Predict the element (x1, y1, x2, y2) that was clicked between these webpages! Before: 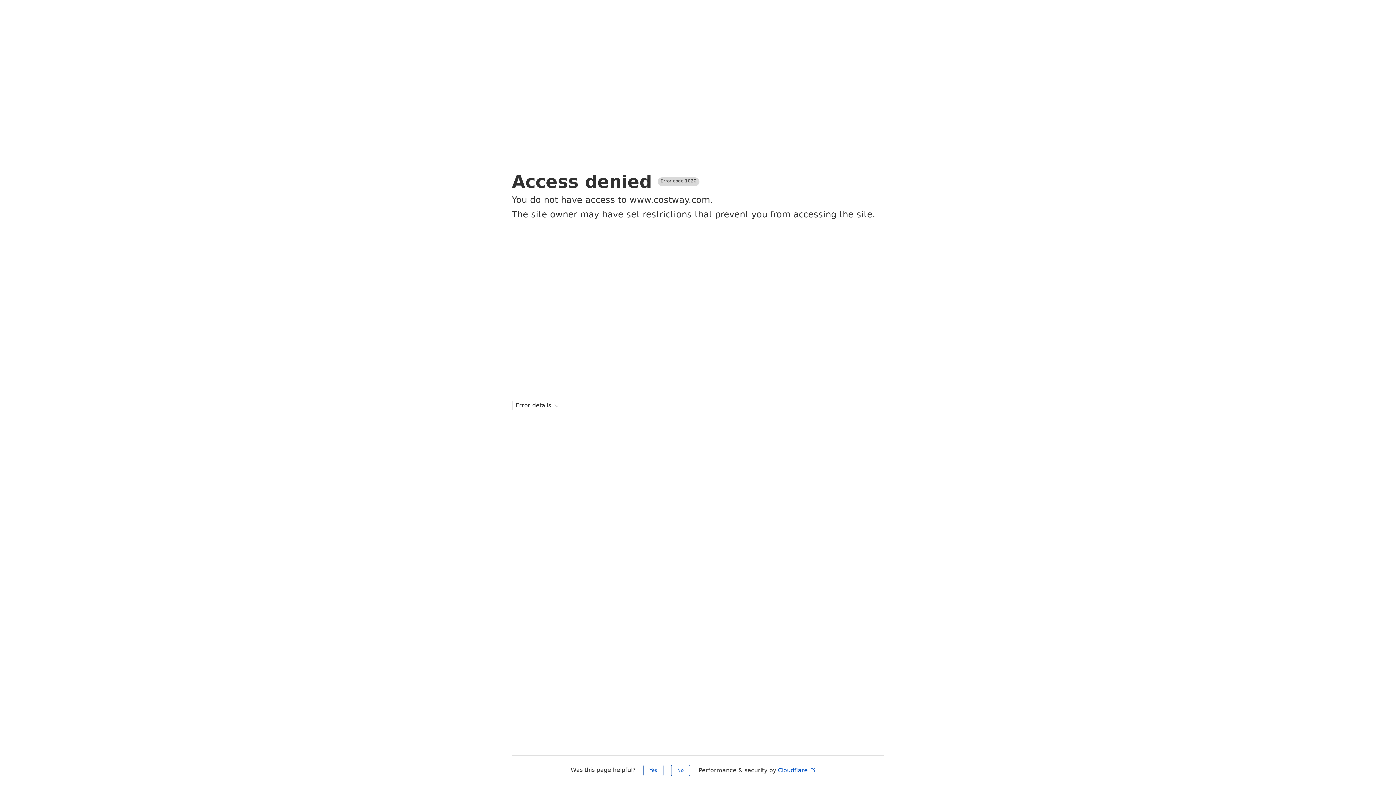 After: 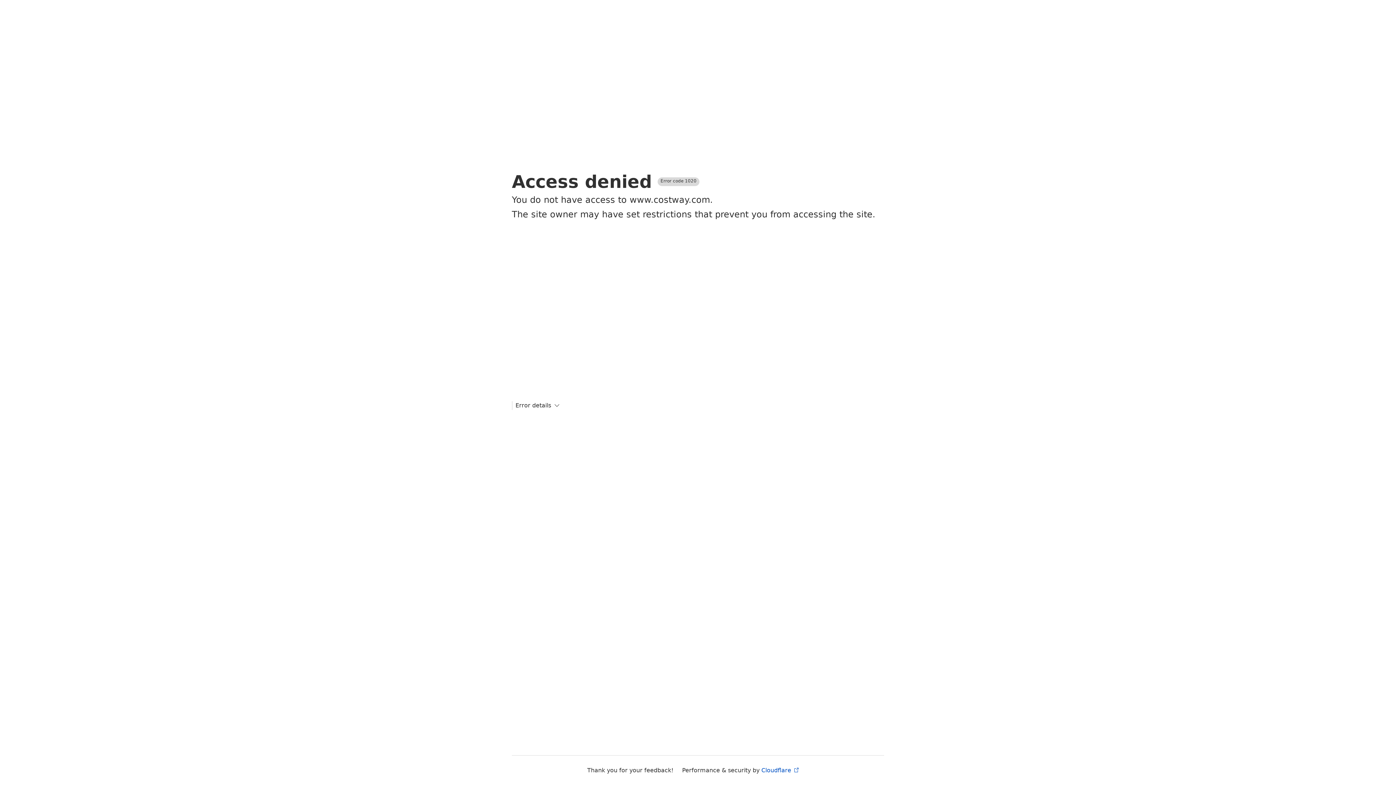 Action: bbox: (671, 765, 690, 776) label: No